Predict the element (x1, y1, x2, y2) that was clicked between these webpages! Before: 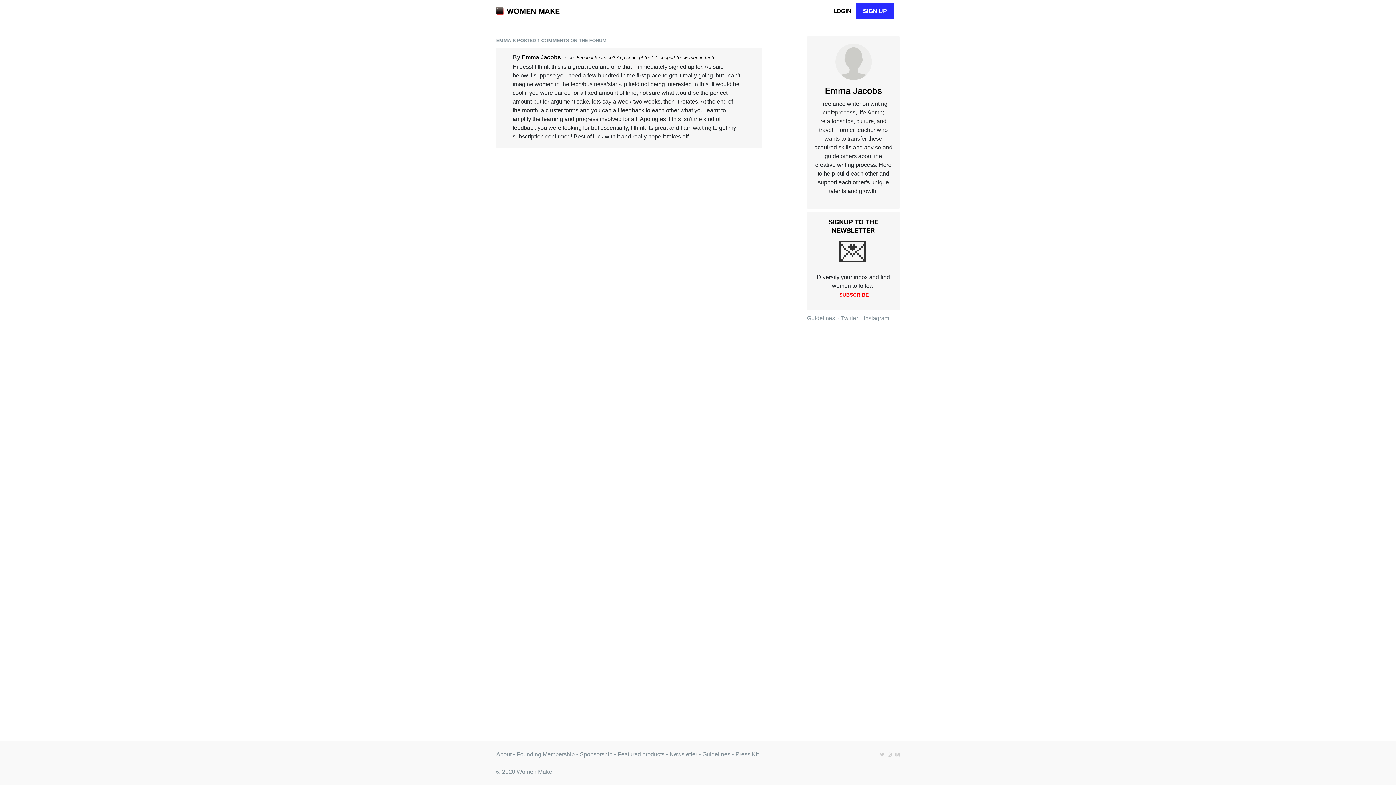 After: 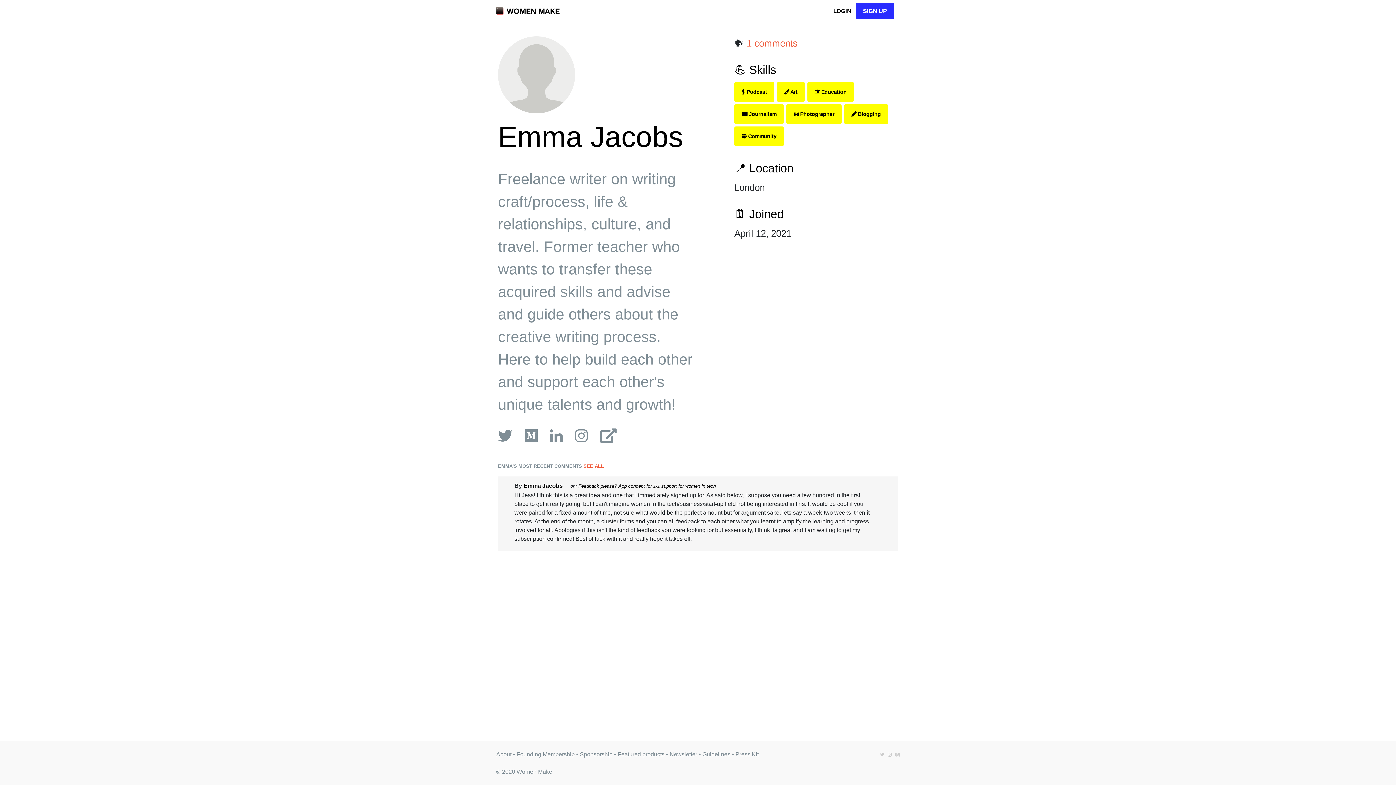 Action: label: Emma Jacobs bbox: (521, 54, 561, 60)